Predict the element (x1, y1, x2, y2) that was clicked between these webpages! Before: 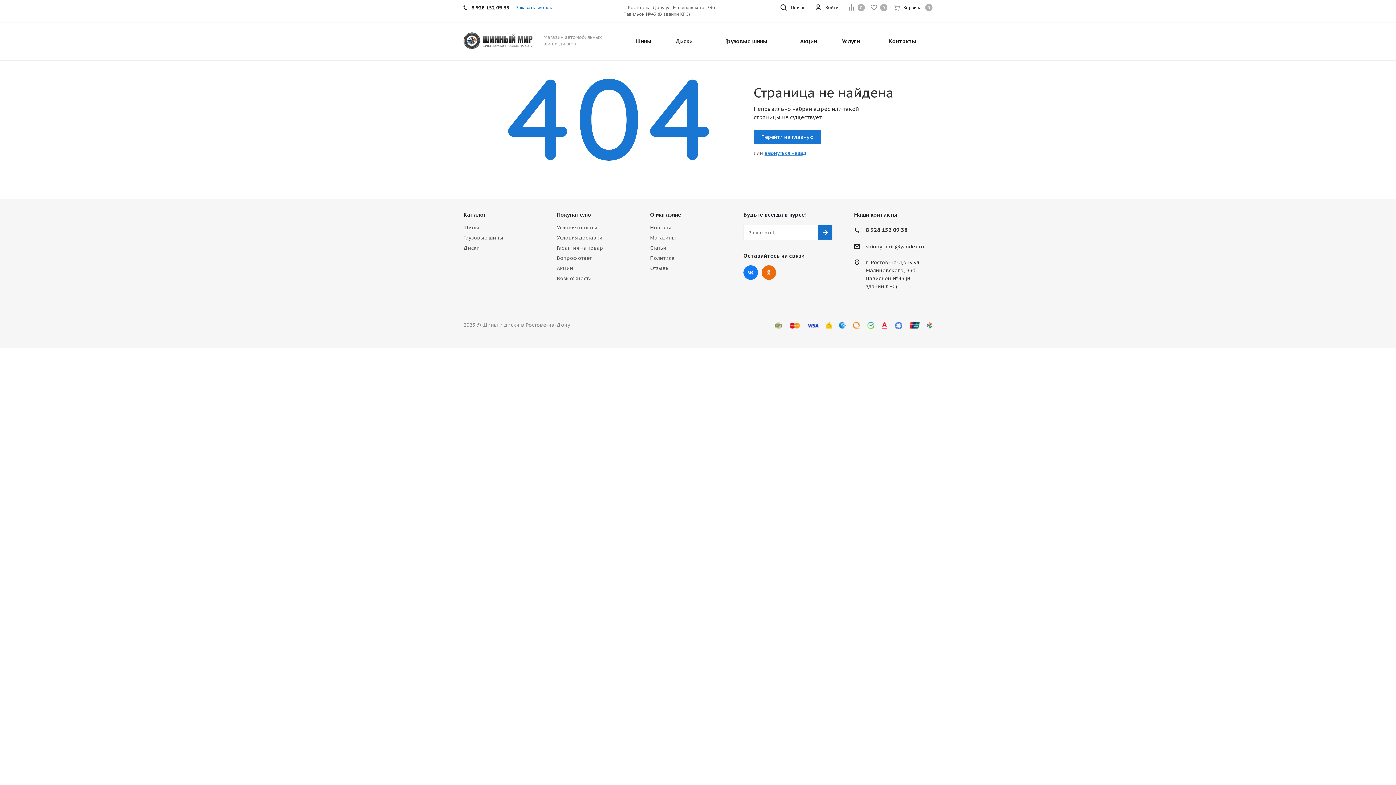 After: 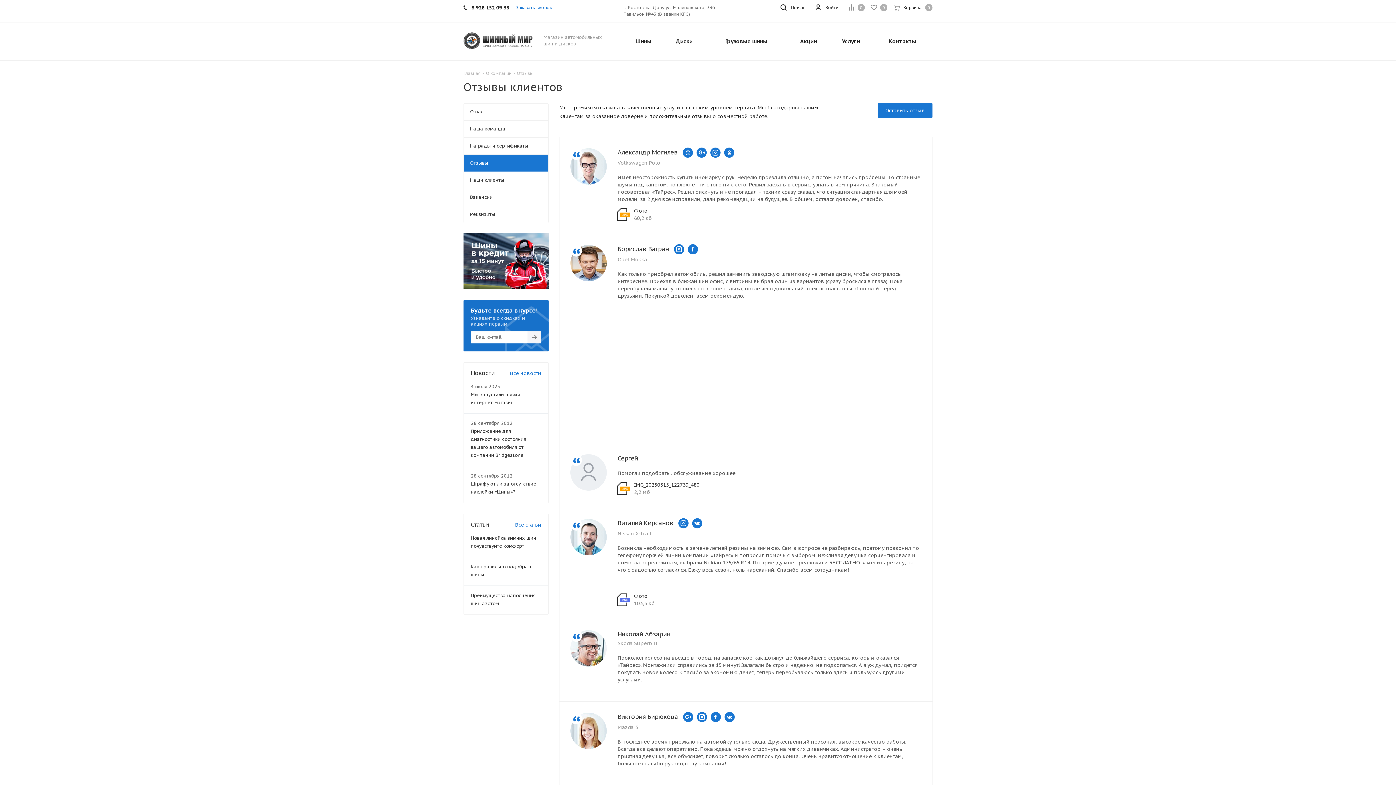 Action: bbox: (650, 265, 669, 271) label: Отзывы